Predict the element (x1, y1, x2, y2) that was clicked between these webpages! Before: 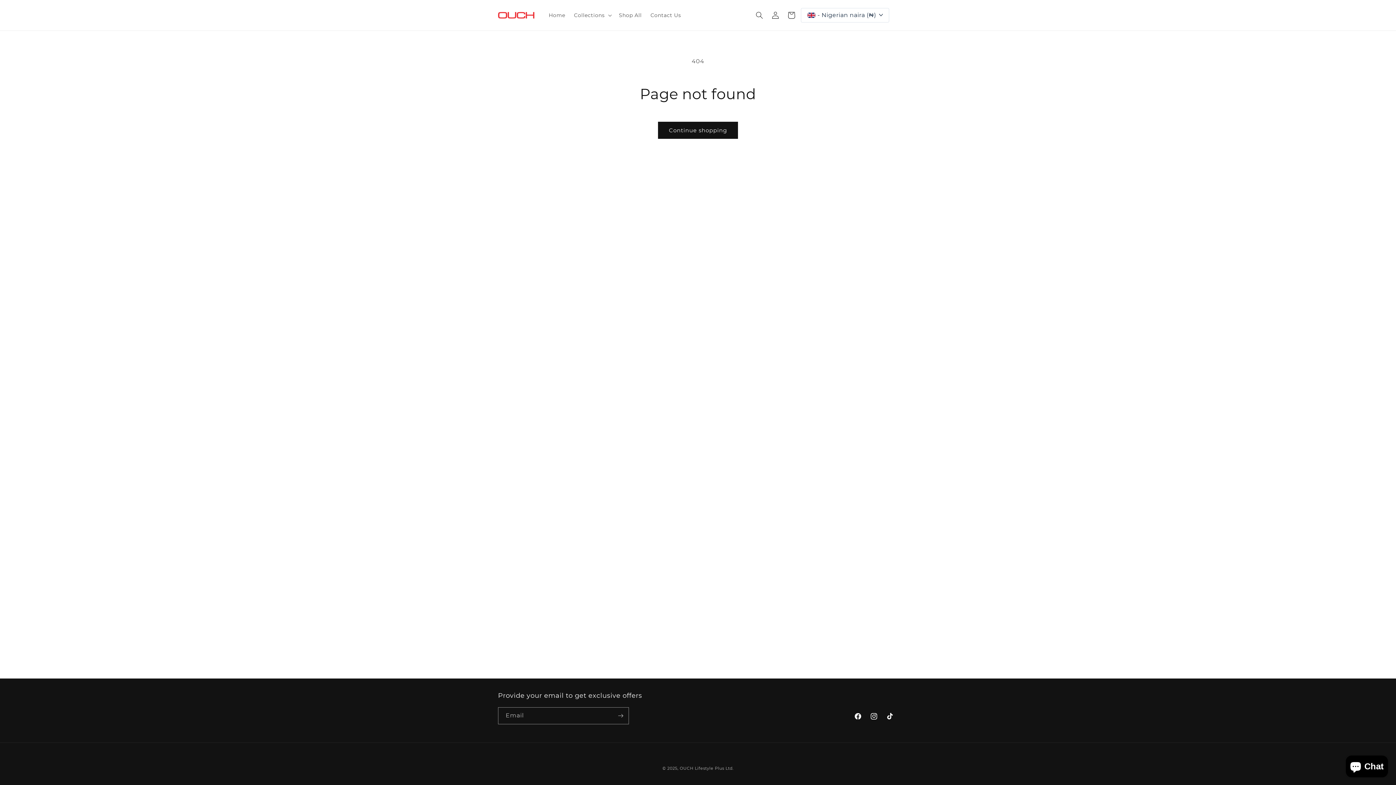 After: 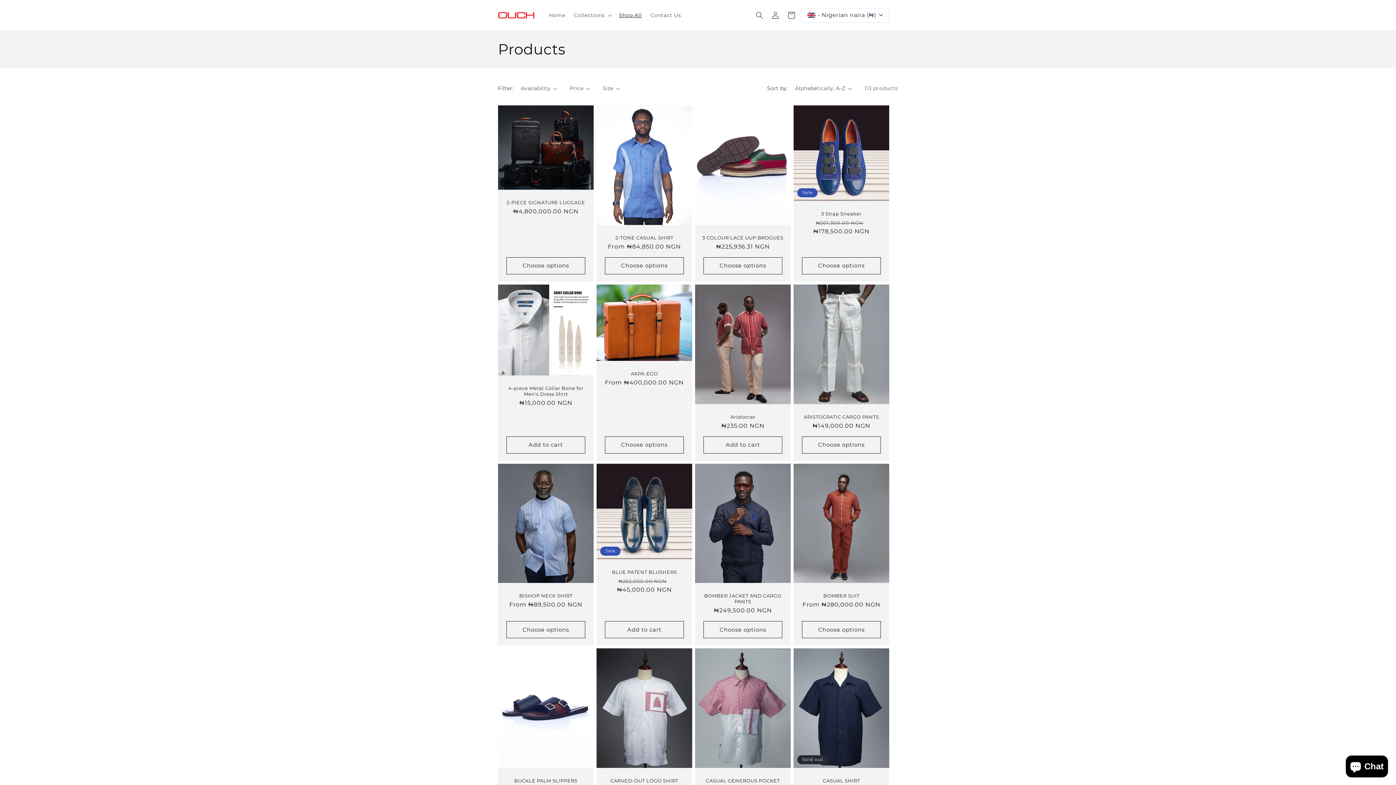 Action: label: Continue shopping bbox: (658, 121, 738, 138)